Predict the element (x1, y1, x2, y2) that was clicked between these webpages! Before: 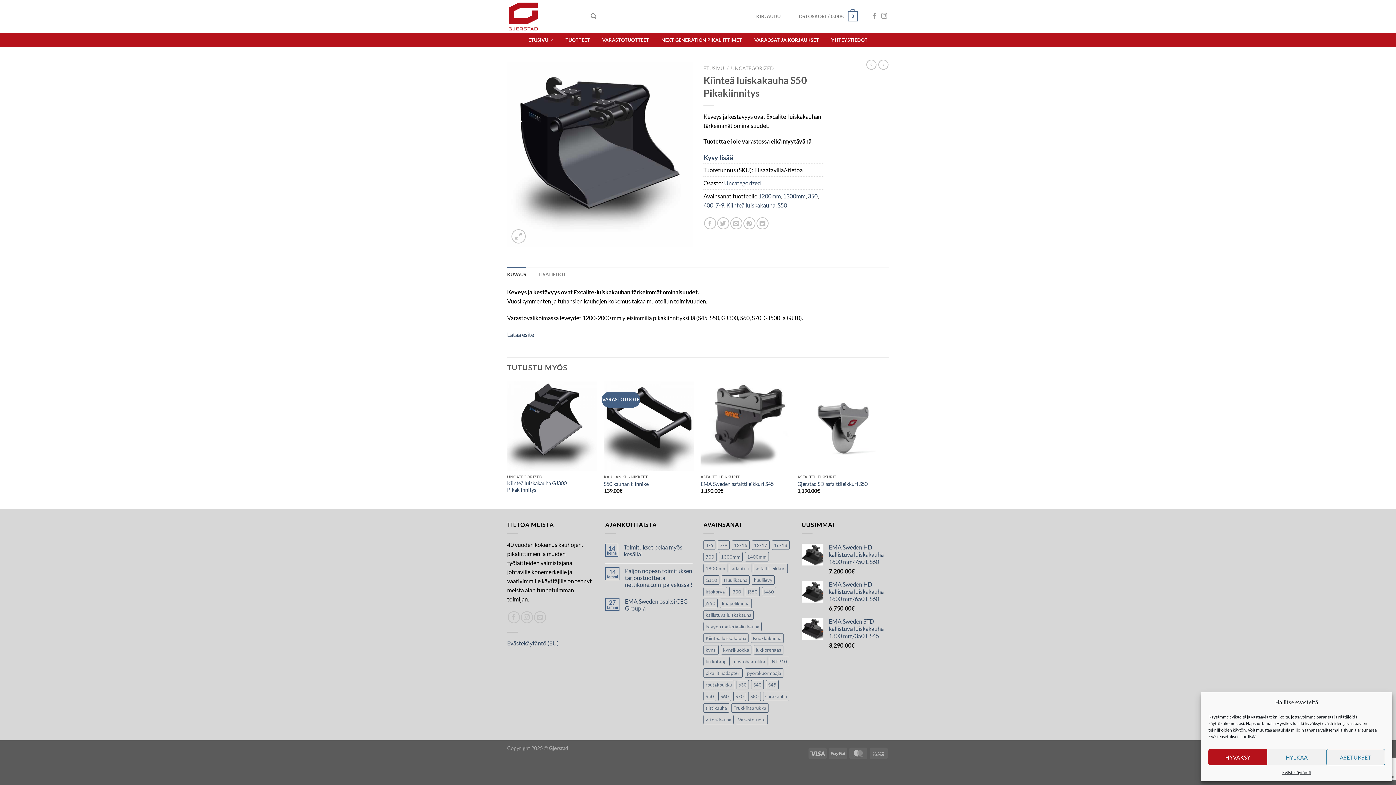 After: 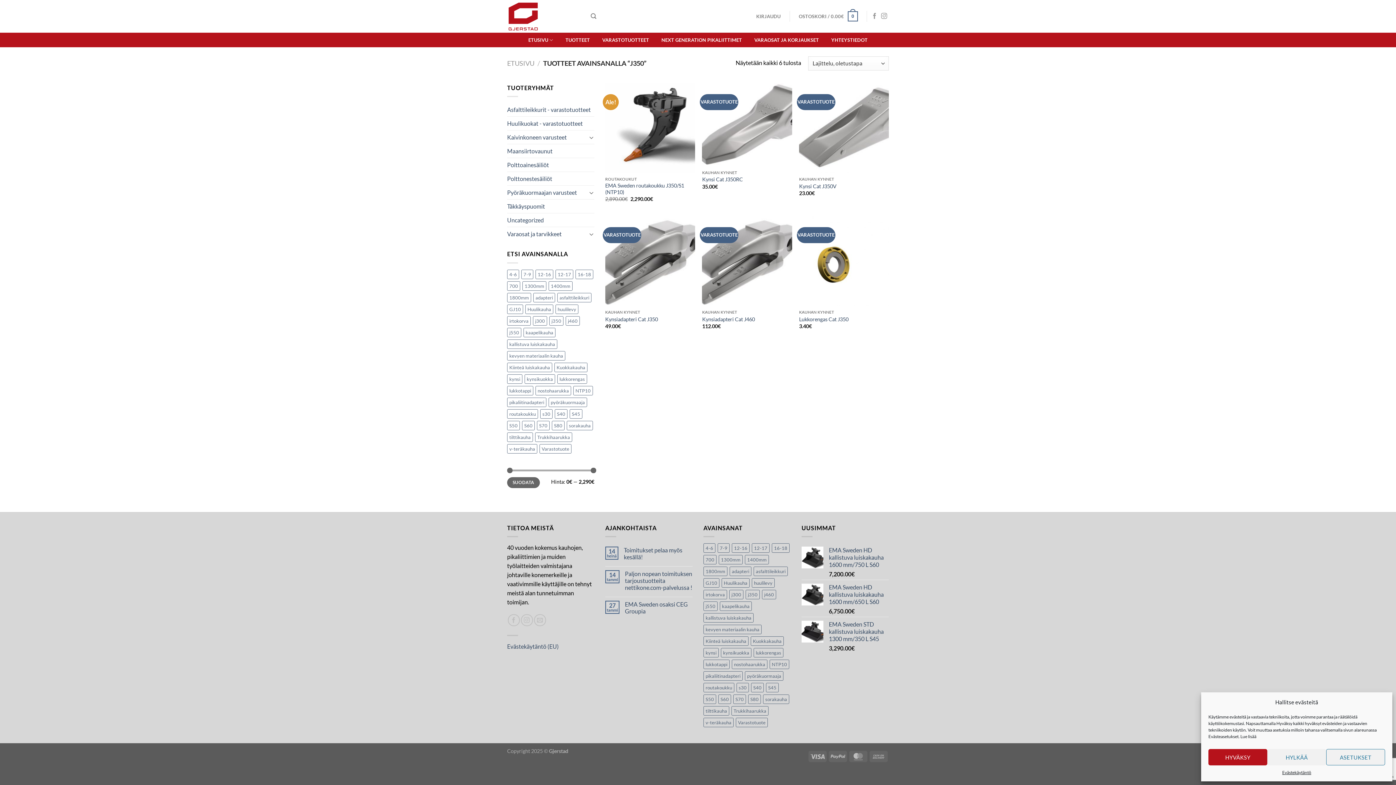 Action: label: j350 (6 tuotteet) bbox: (745, 587, 760, 596)